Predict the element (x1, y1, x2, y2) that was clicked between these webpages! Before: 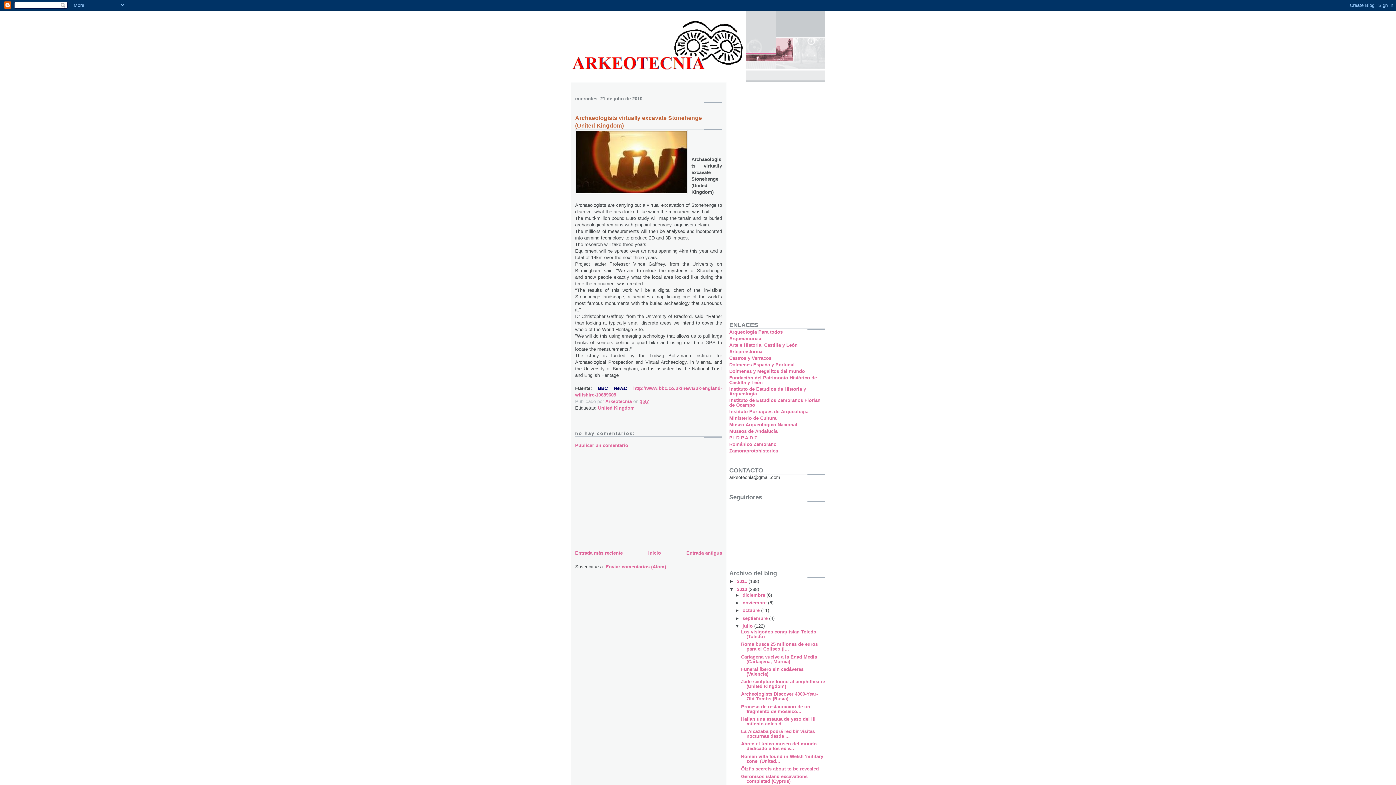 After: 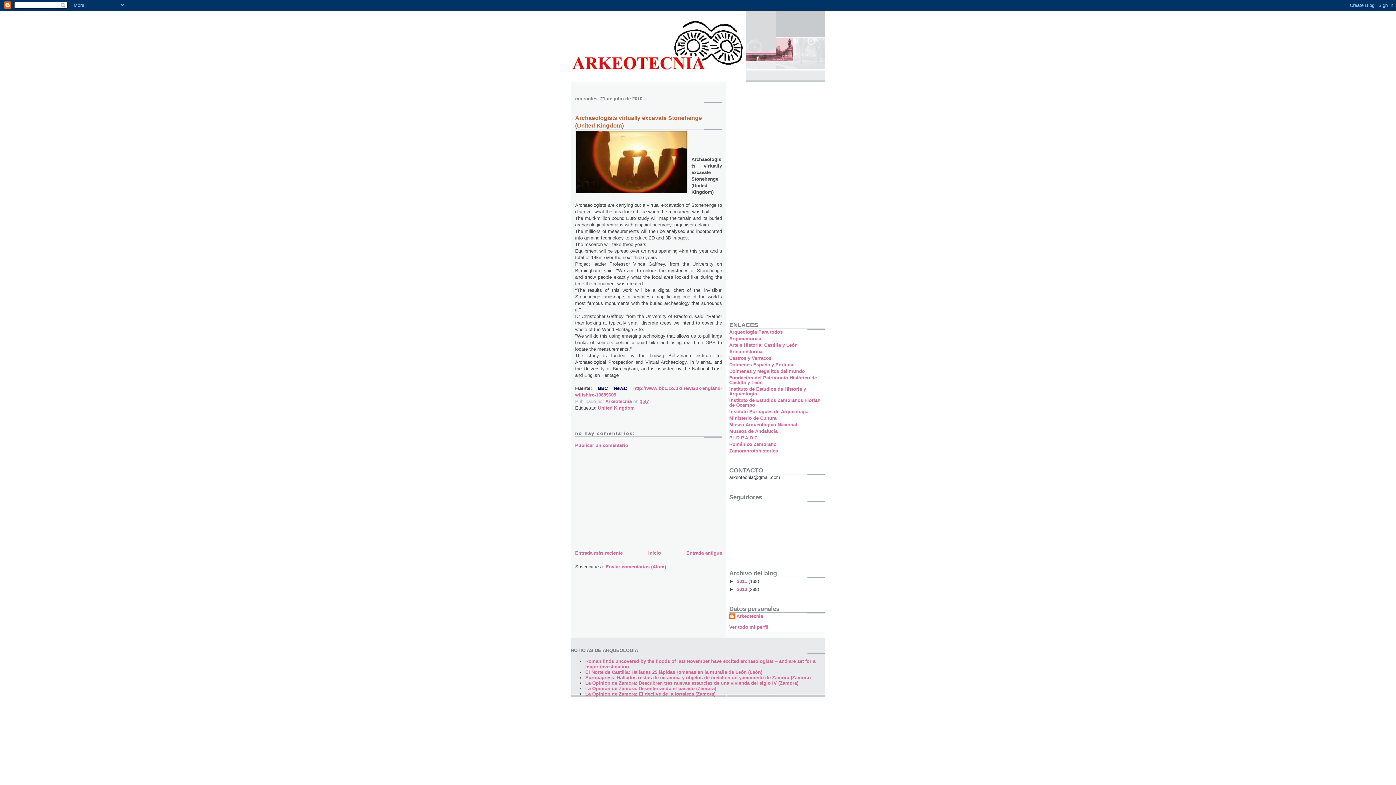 Action: bbox: (729, 586, 737, 592) label: ▼  